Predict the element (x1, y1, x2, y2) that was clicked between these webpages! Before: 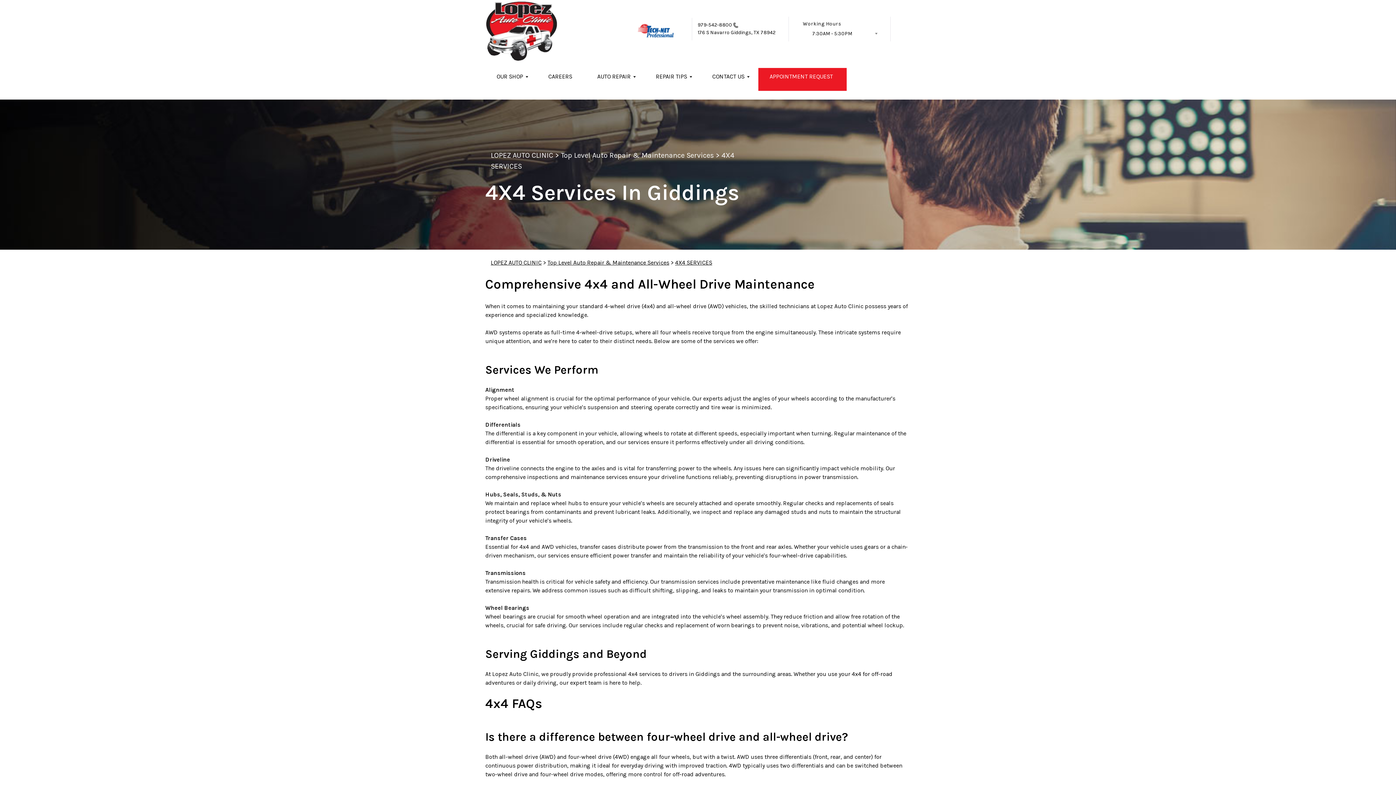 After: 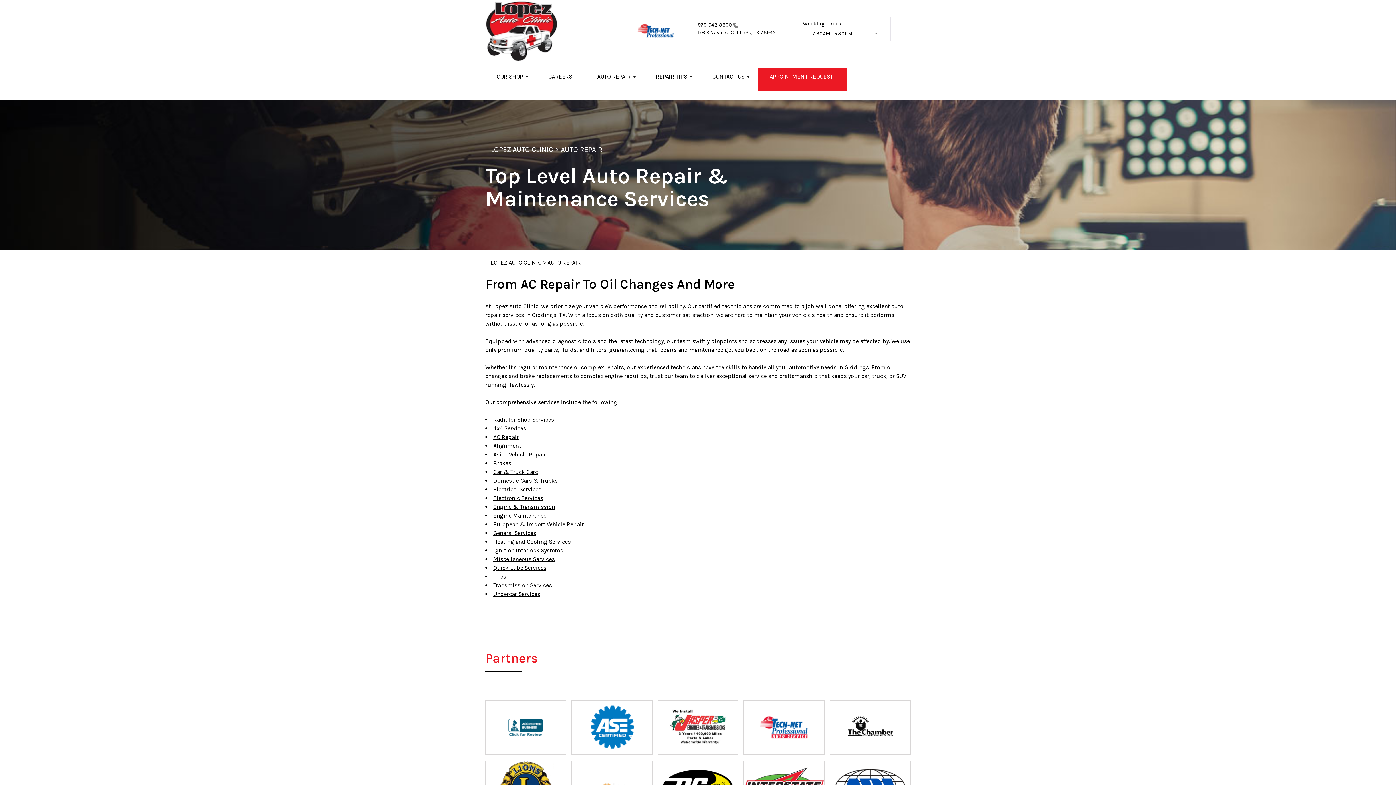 Action: bbox: (561, 151, 714, 159) label: Top Level Auto Repair & Maintenance Services